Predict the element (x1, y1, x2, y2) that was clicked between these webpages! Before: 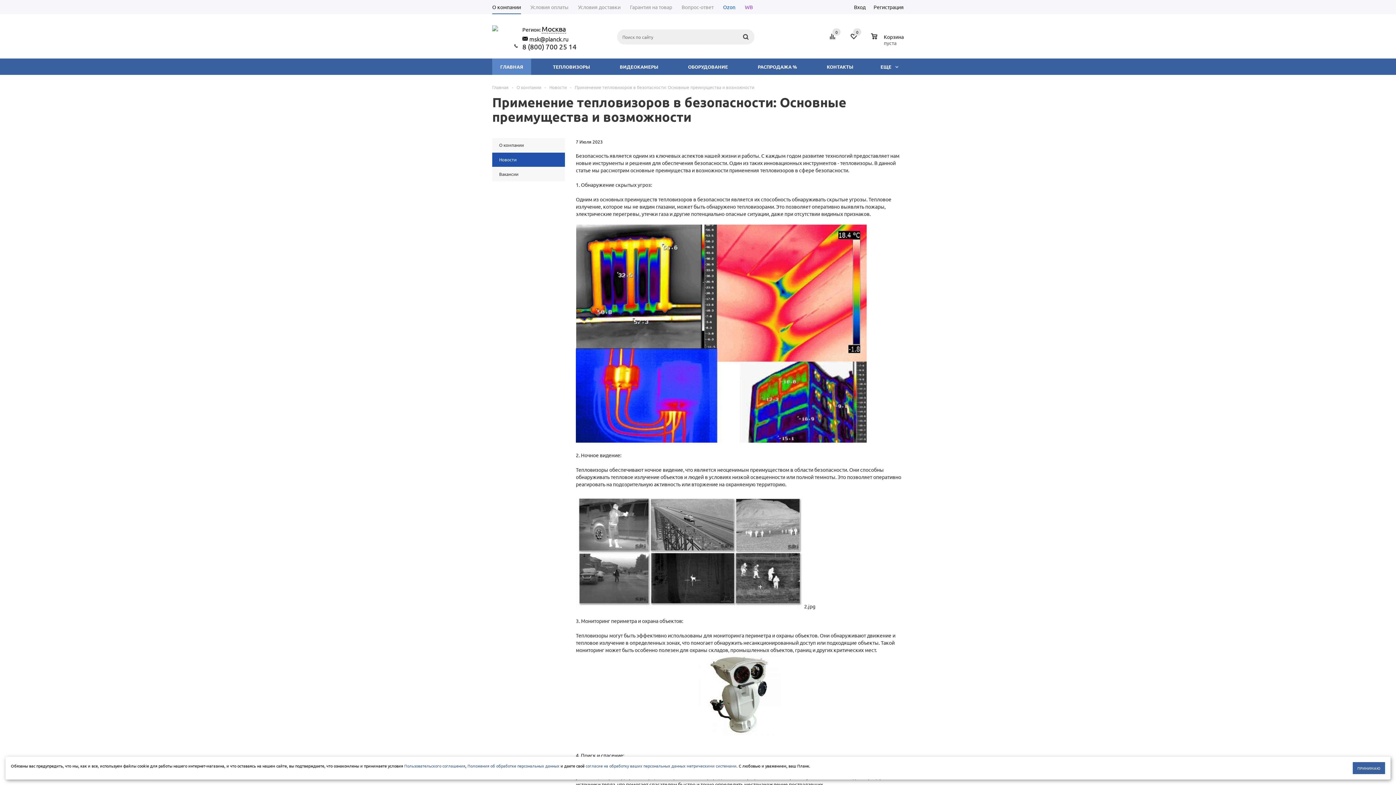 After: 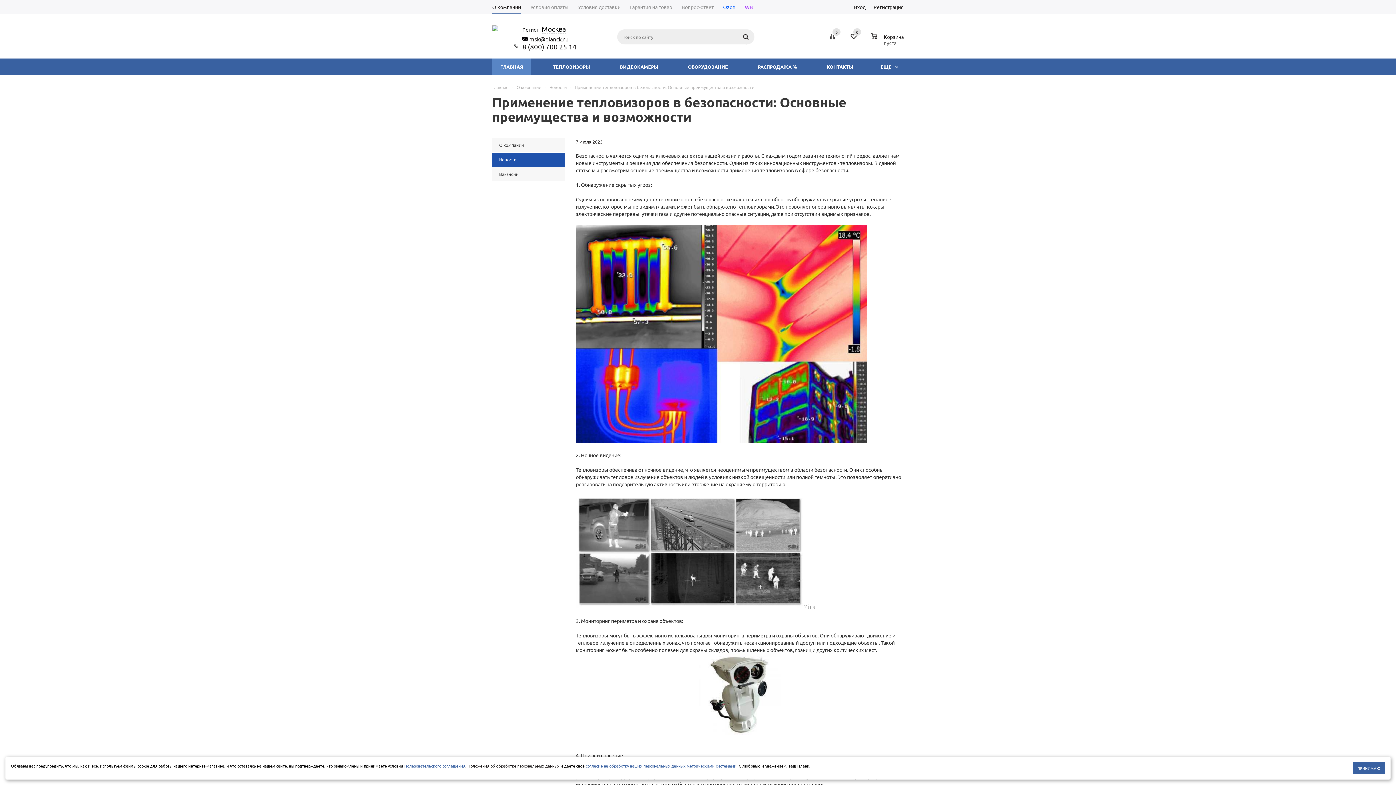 Action: label: Положения об обработке персональных данных bbox: (467, 763, 559, 769)